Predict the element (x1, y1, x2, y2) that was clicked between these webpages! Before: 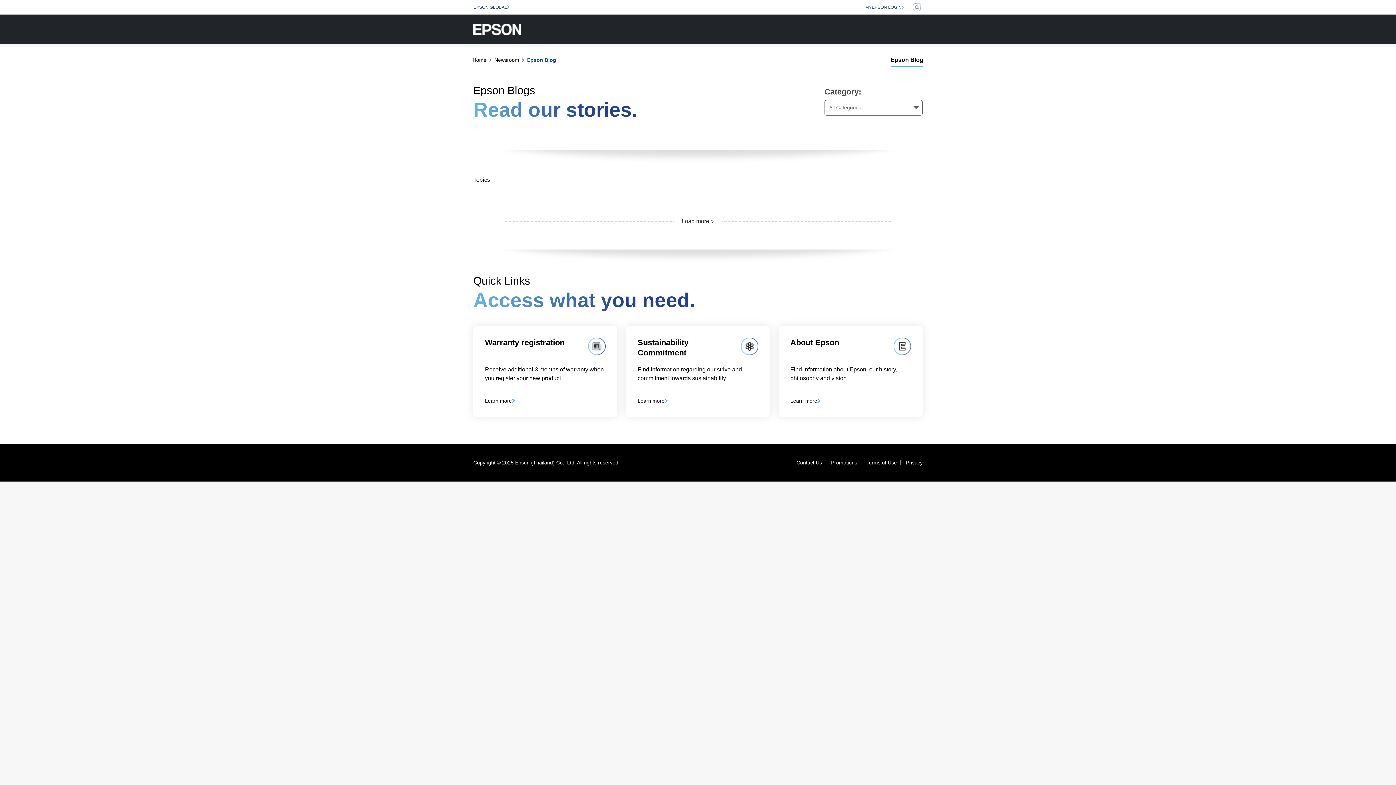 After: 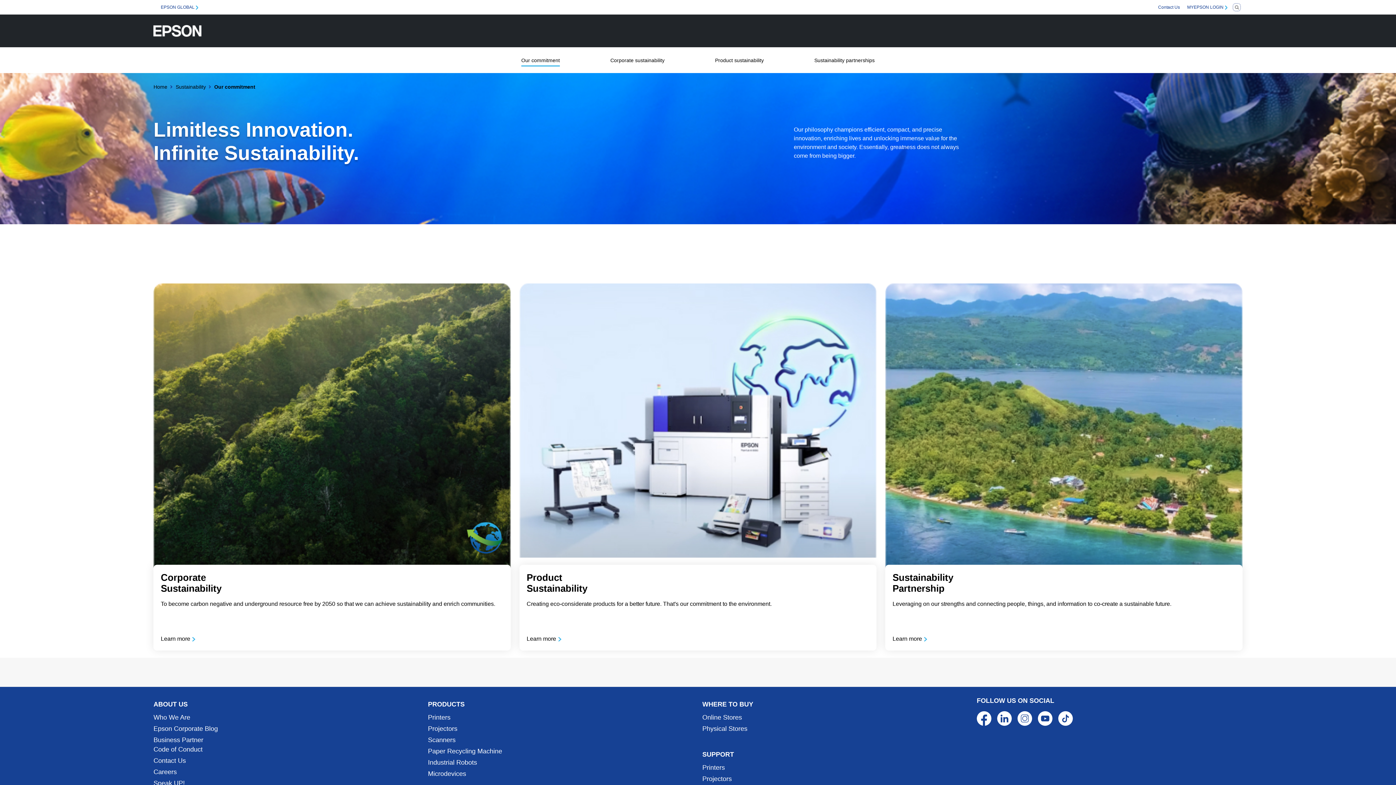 Action: bbox: (637, 396, 668, 405) label: Learn more